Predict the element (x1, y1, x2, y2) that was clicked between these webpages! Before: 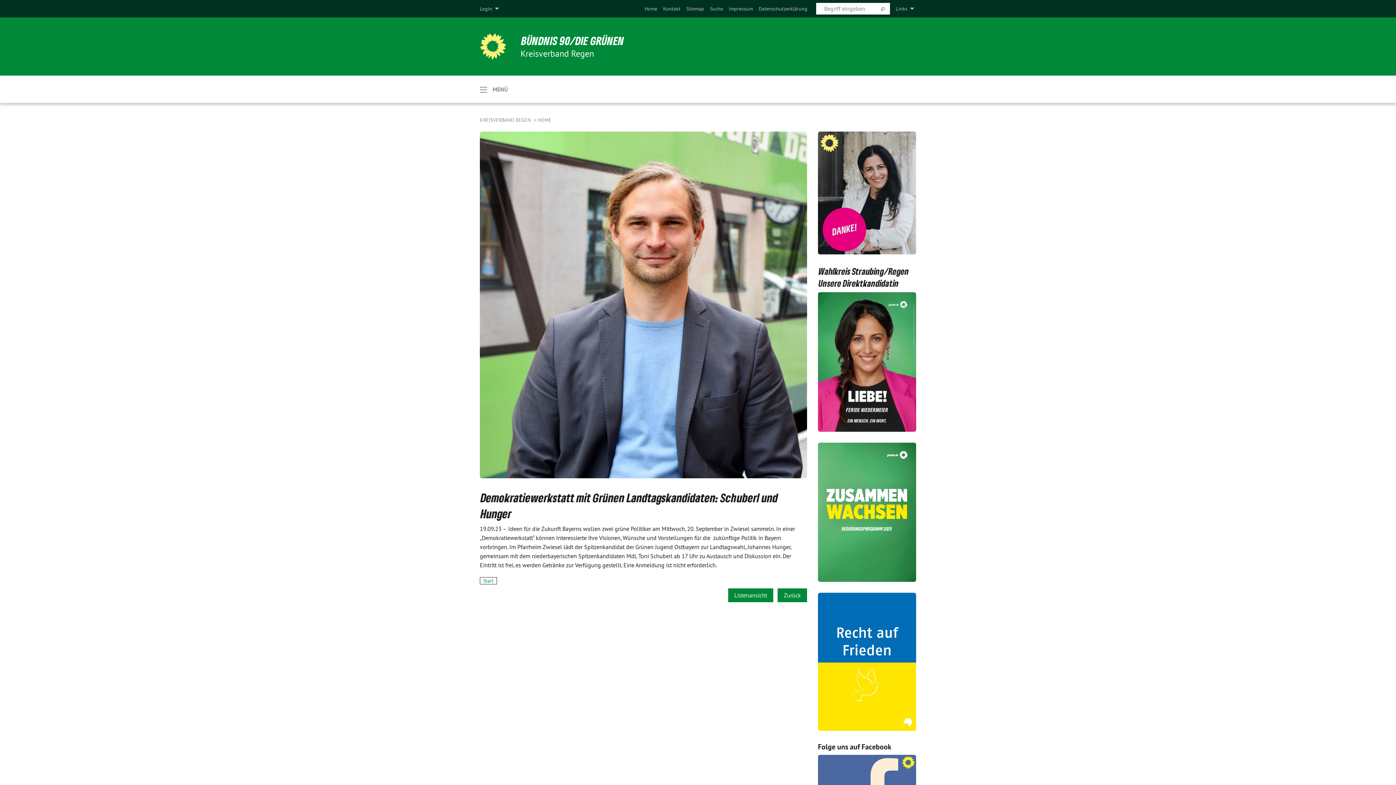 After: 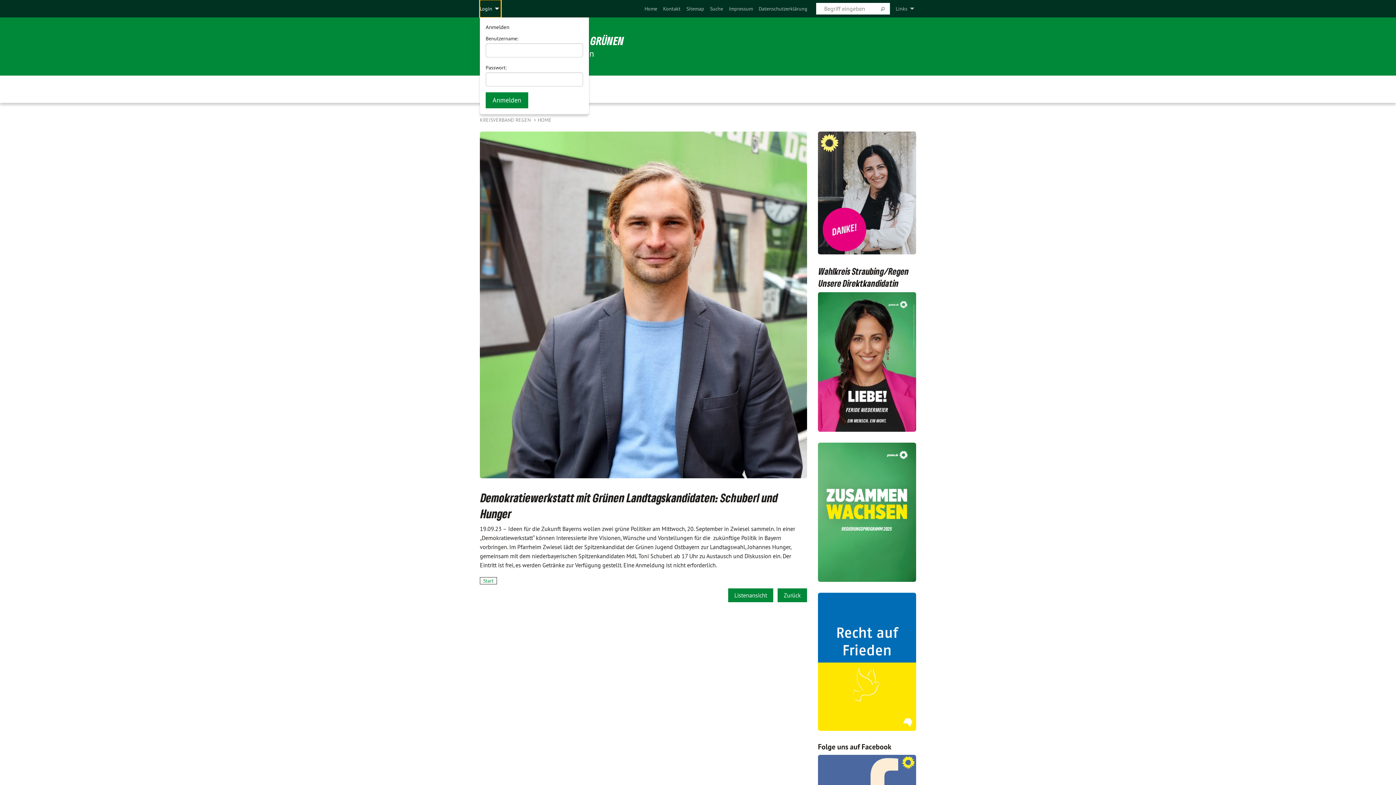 Action: label: Login bbox: (480, 0, 501, 17)